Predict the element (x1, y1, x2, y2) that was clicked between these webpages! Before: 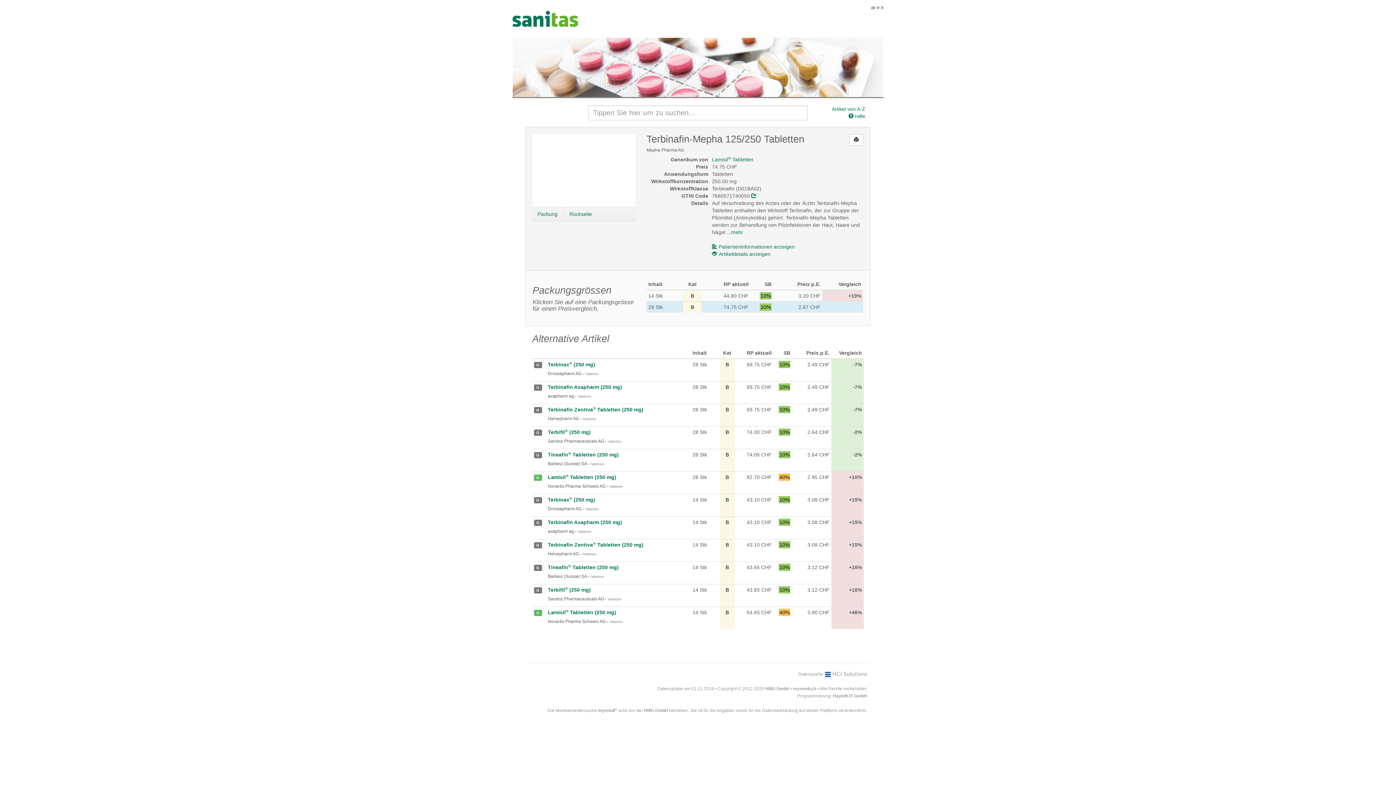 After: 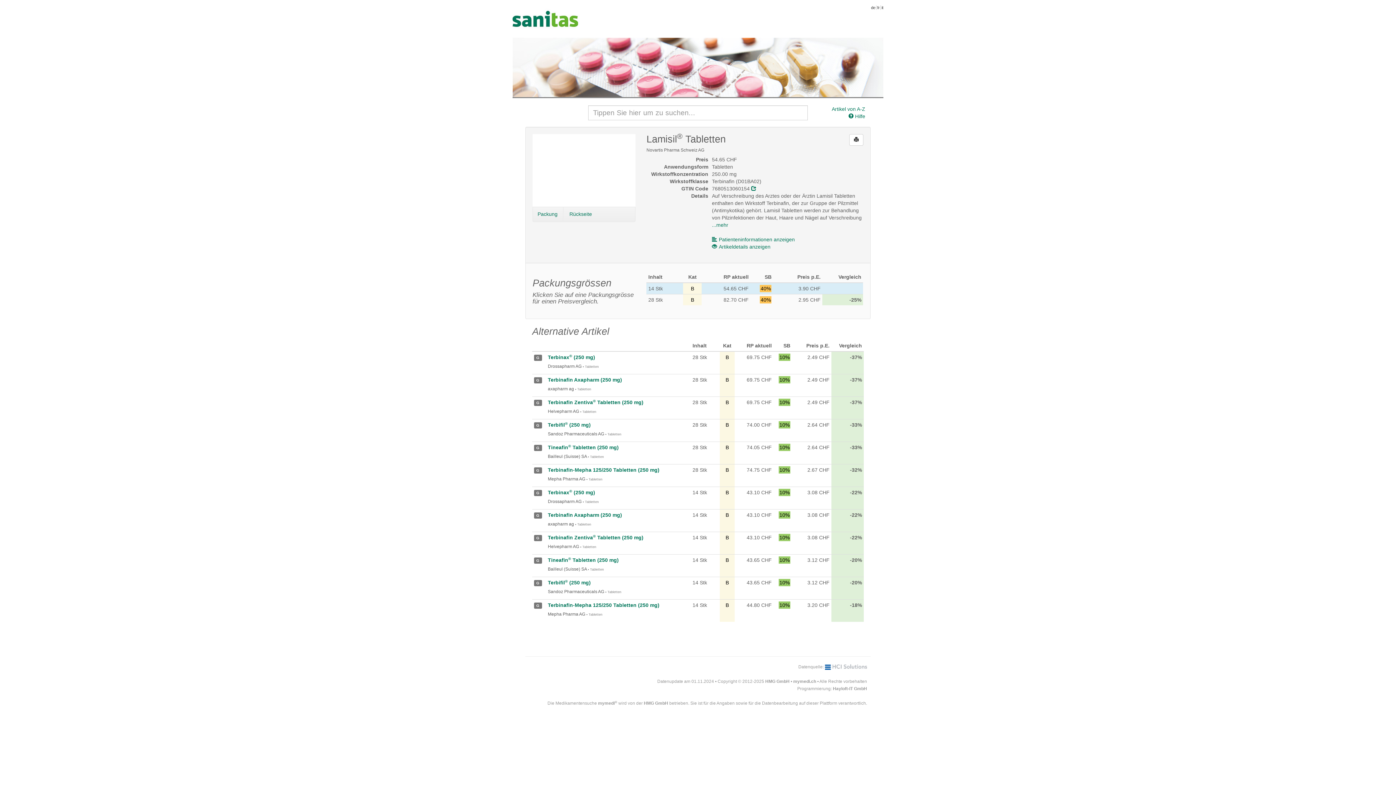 Action: label: Lamisil® Tabletten (250 mg) bbox: (548, 609, 616, 615)